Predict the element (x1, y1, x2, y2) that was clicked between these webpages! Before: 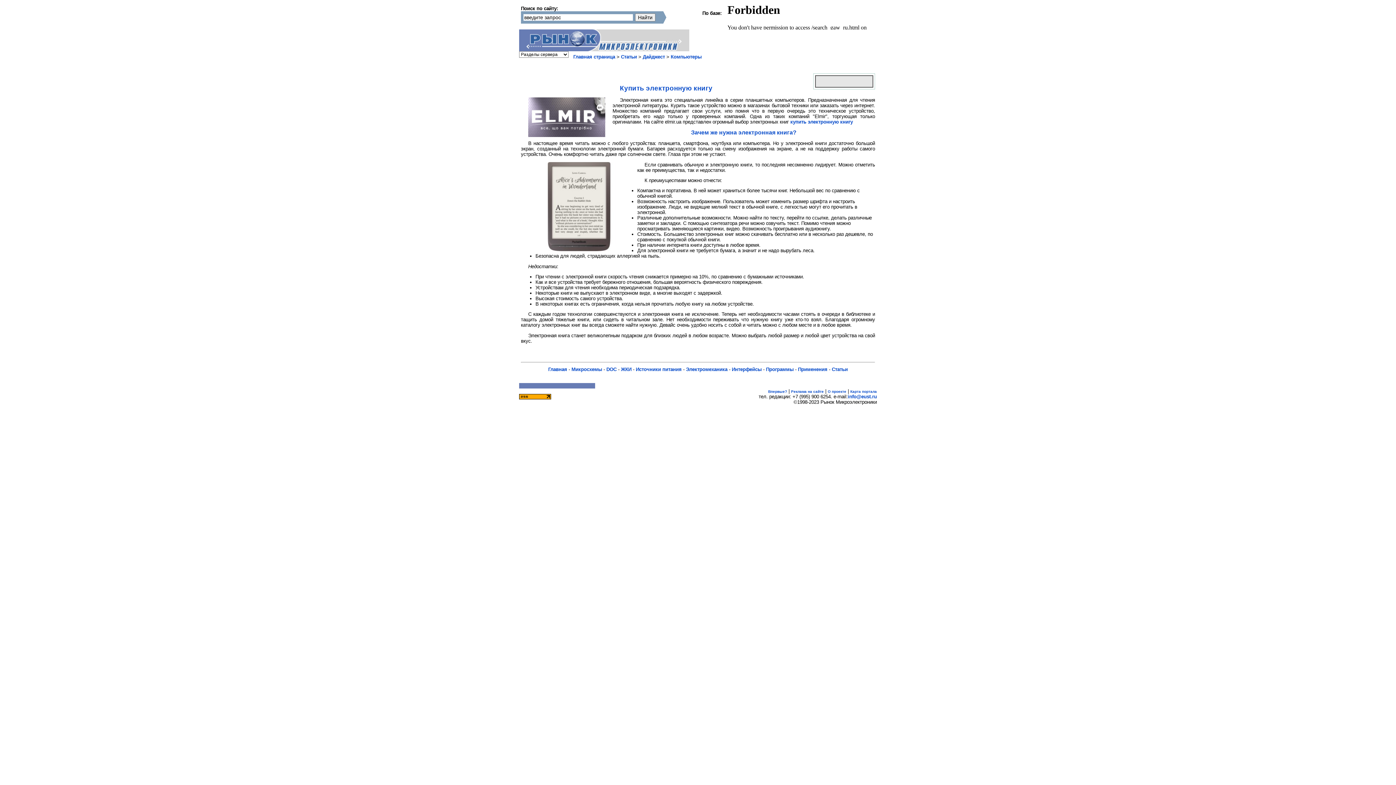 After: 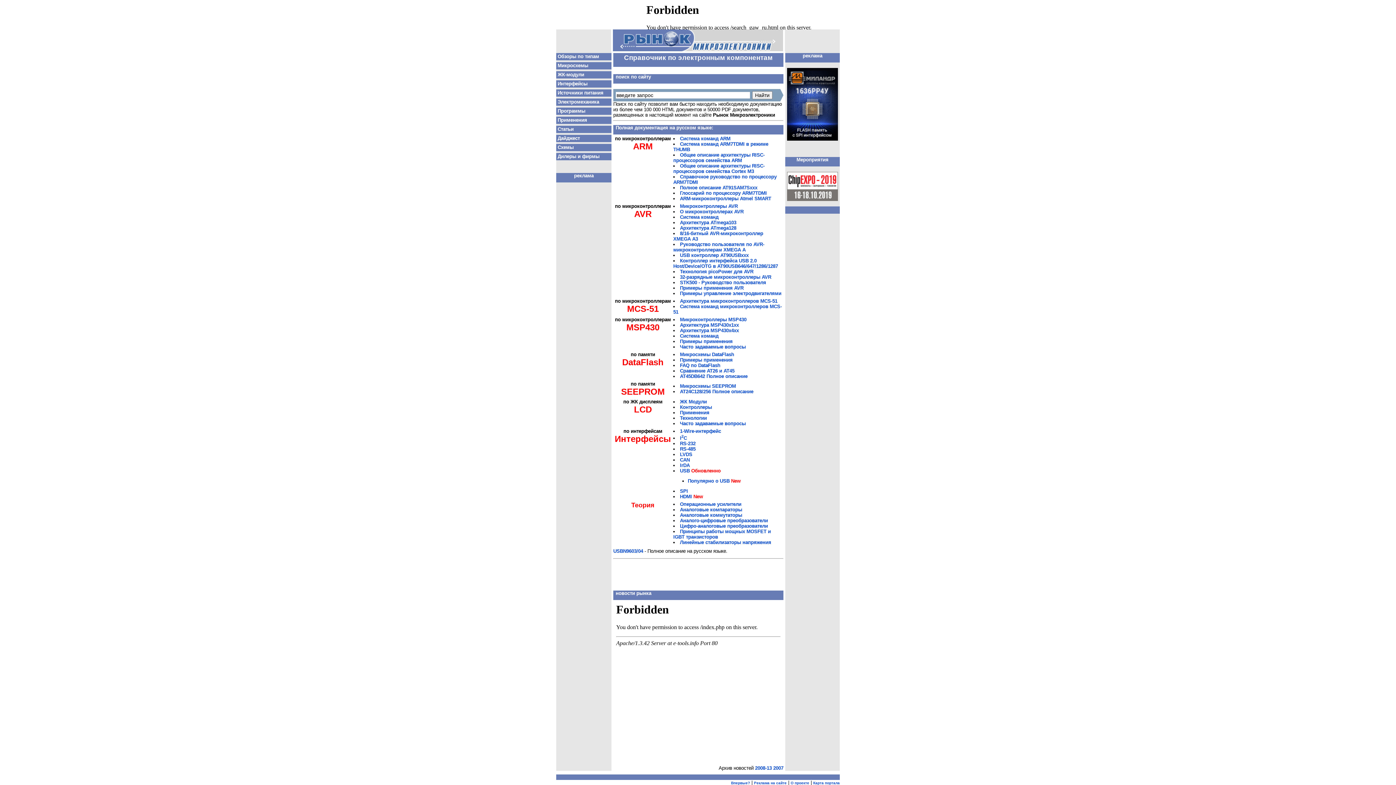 Action: bbox: (548, 367, 567, 372) label: Главная